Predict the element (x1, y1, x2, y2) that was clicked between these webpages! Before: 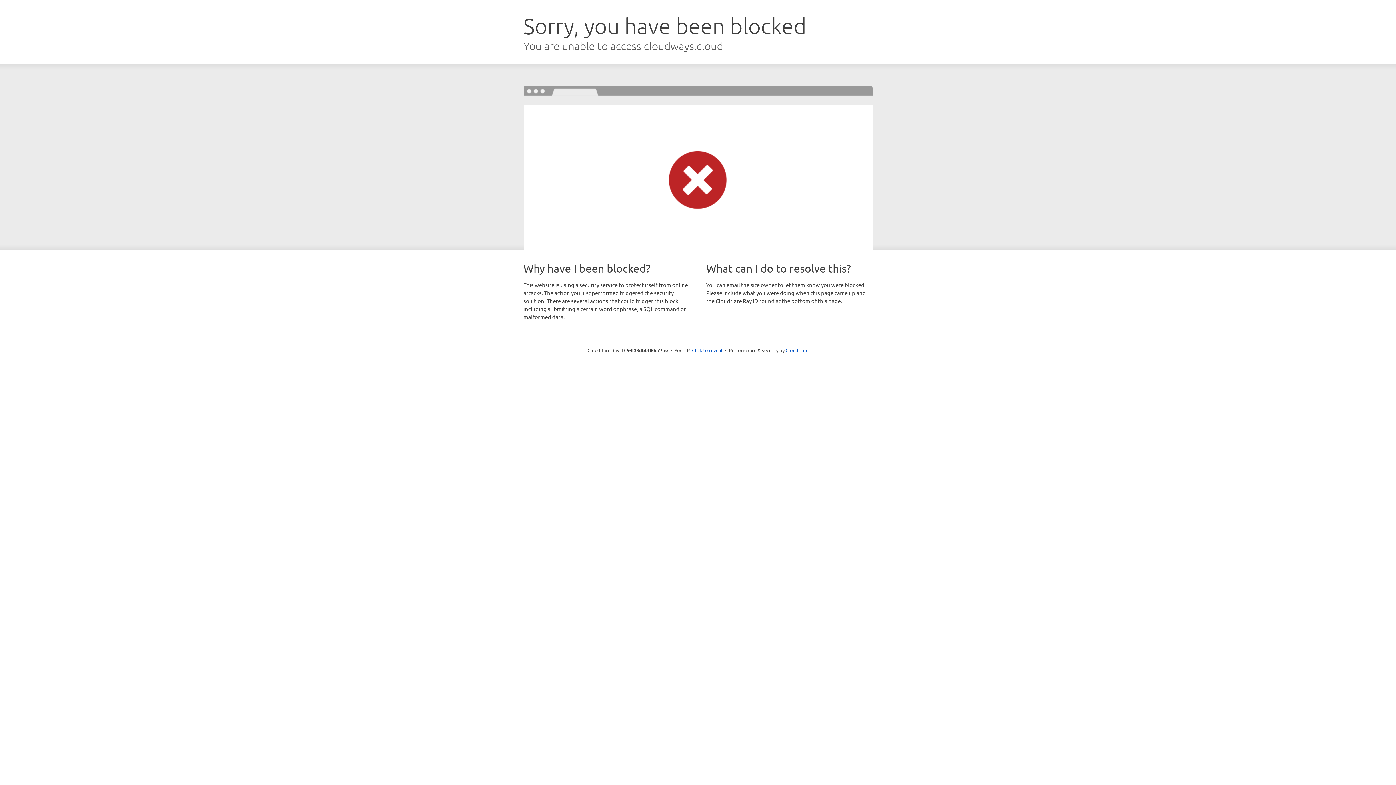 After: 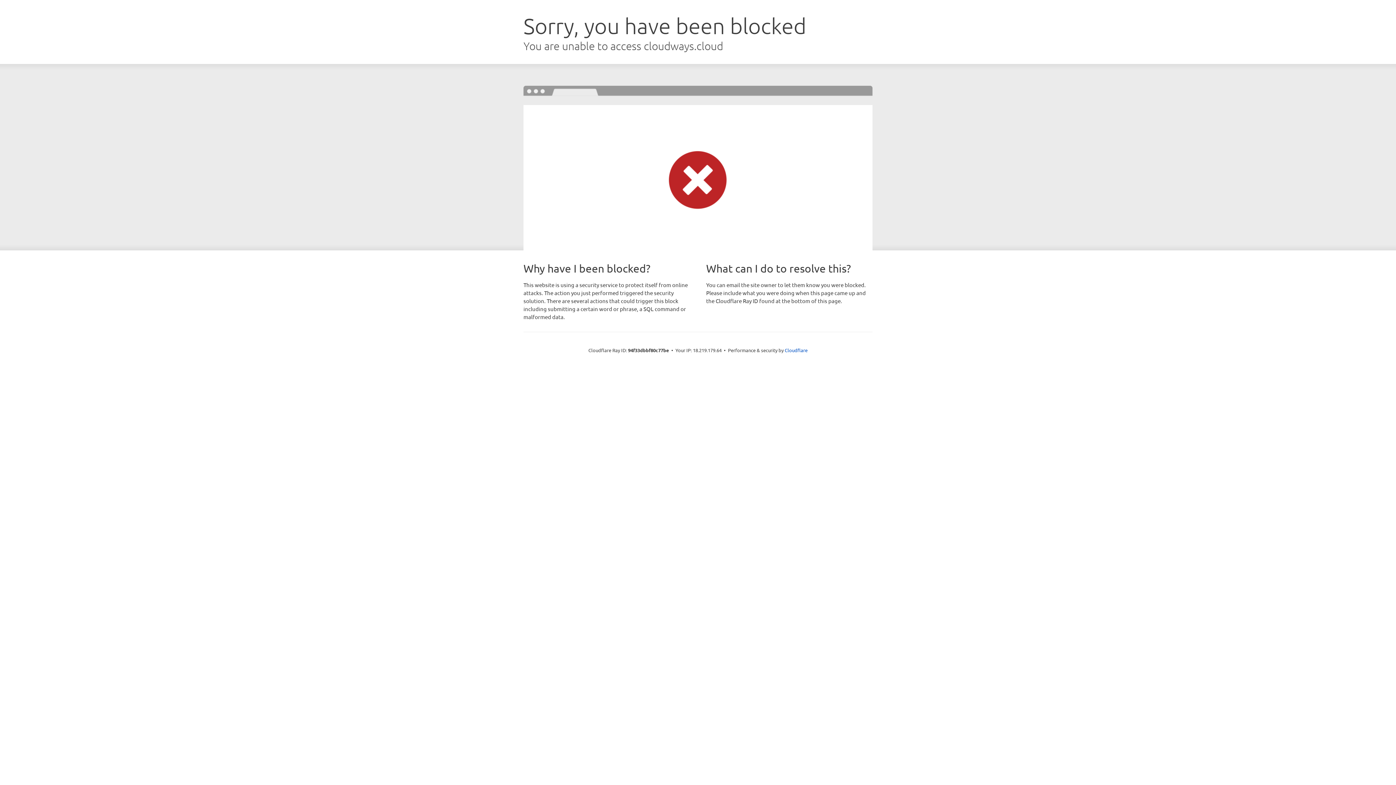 Action: bbox: (692, 346, 722, 353) label: Click to reveal